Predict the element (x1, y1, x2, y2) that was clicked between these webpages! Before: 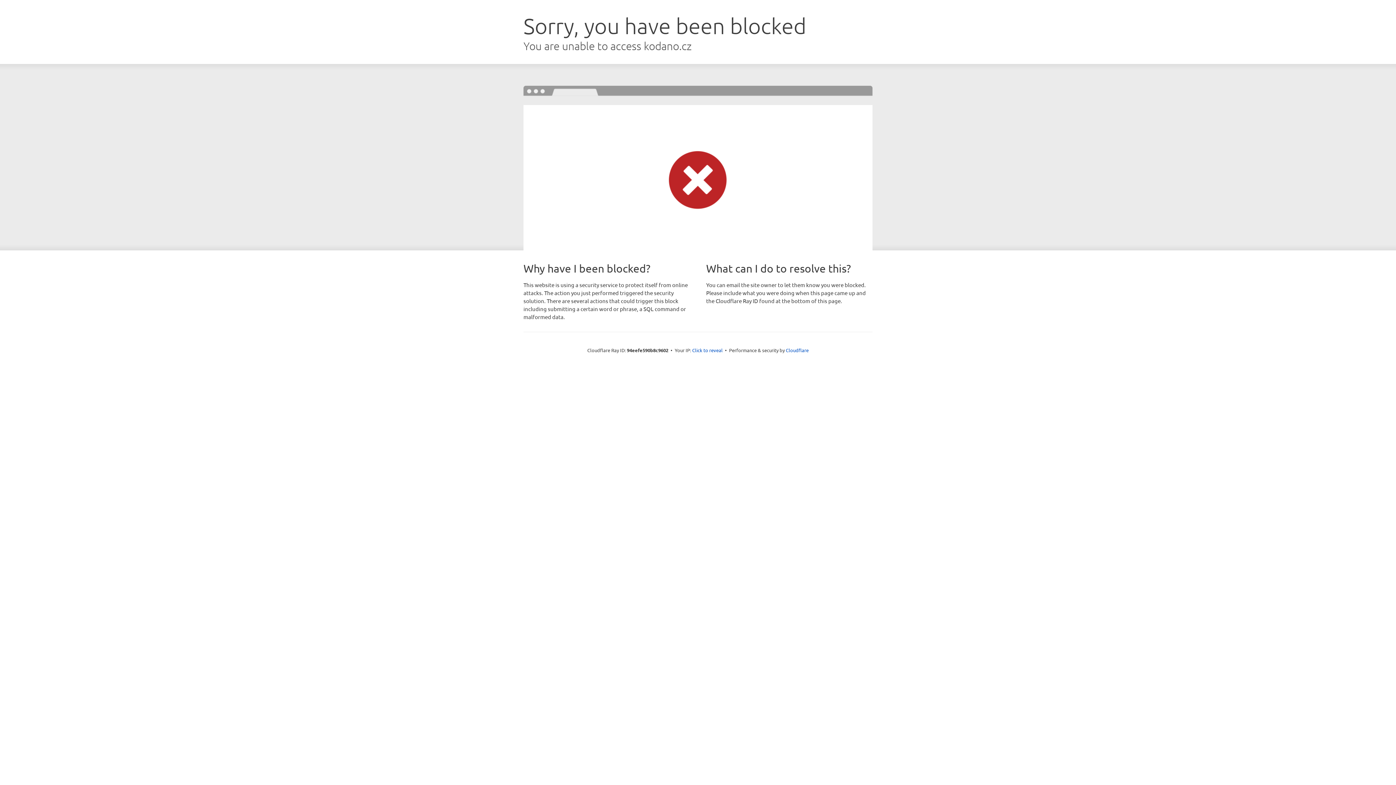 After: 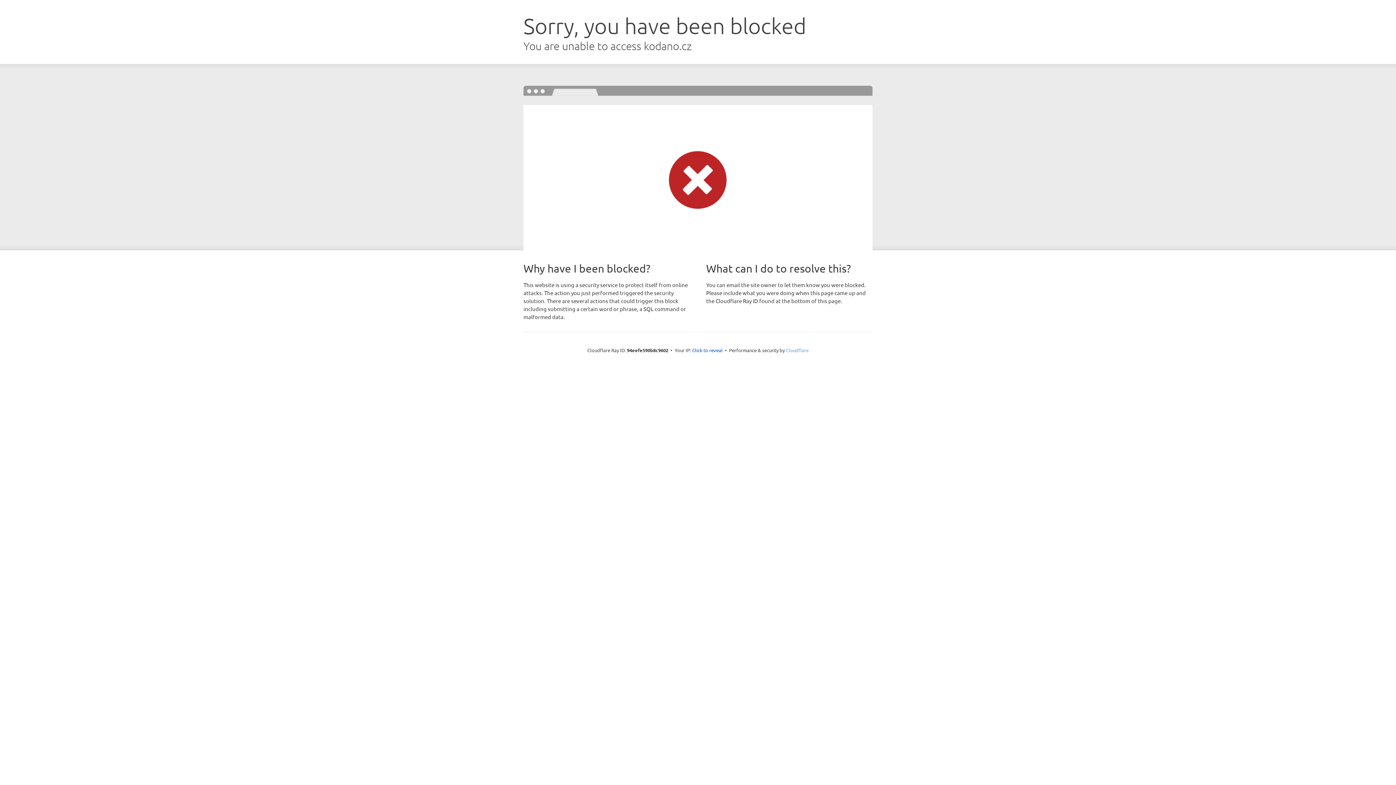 Action: bbox: (786, 347, 808, 353) label: Cloudflare